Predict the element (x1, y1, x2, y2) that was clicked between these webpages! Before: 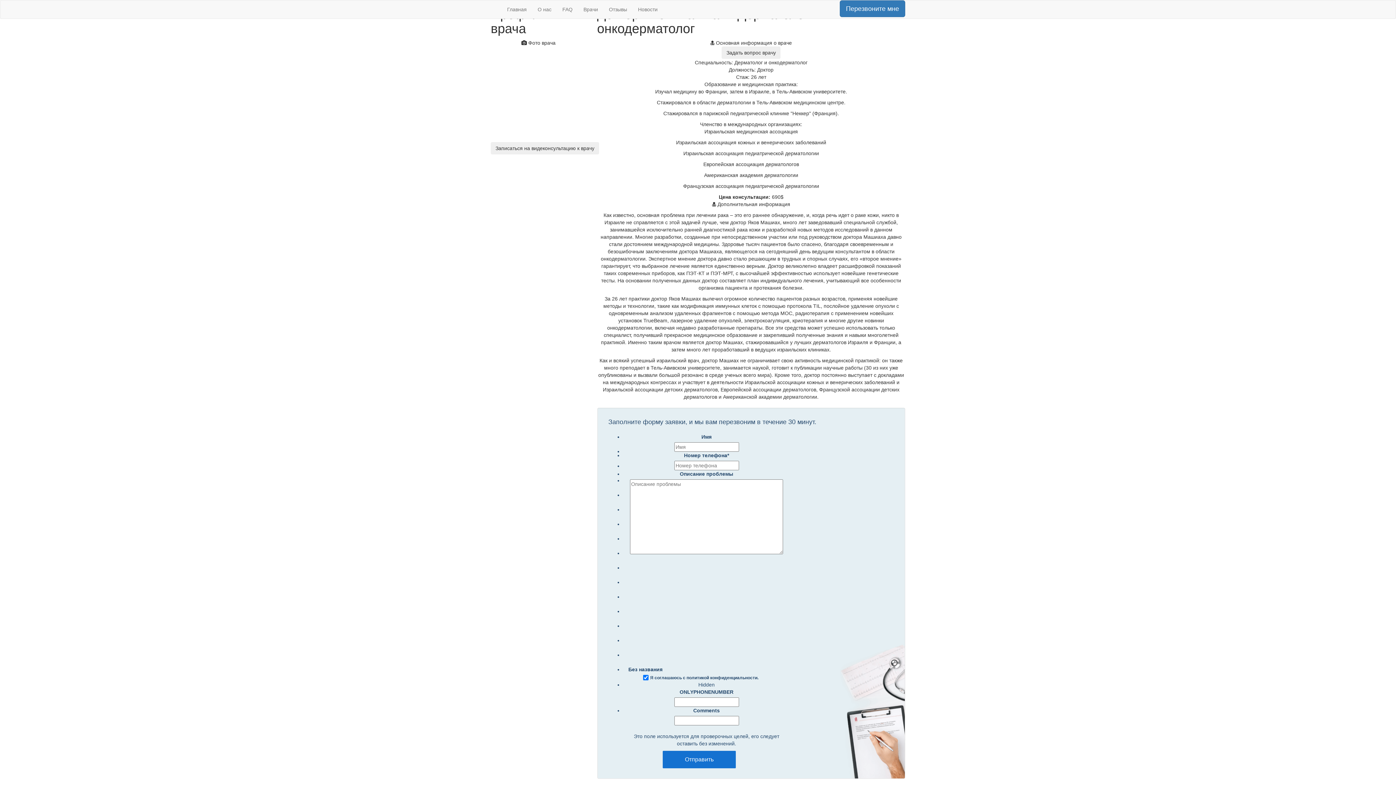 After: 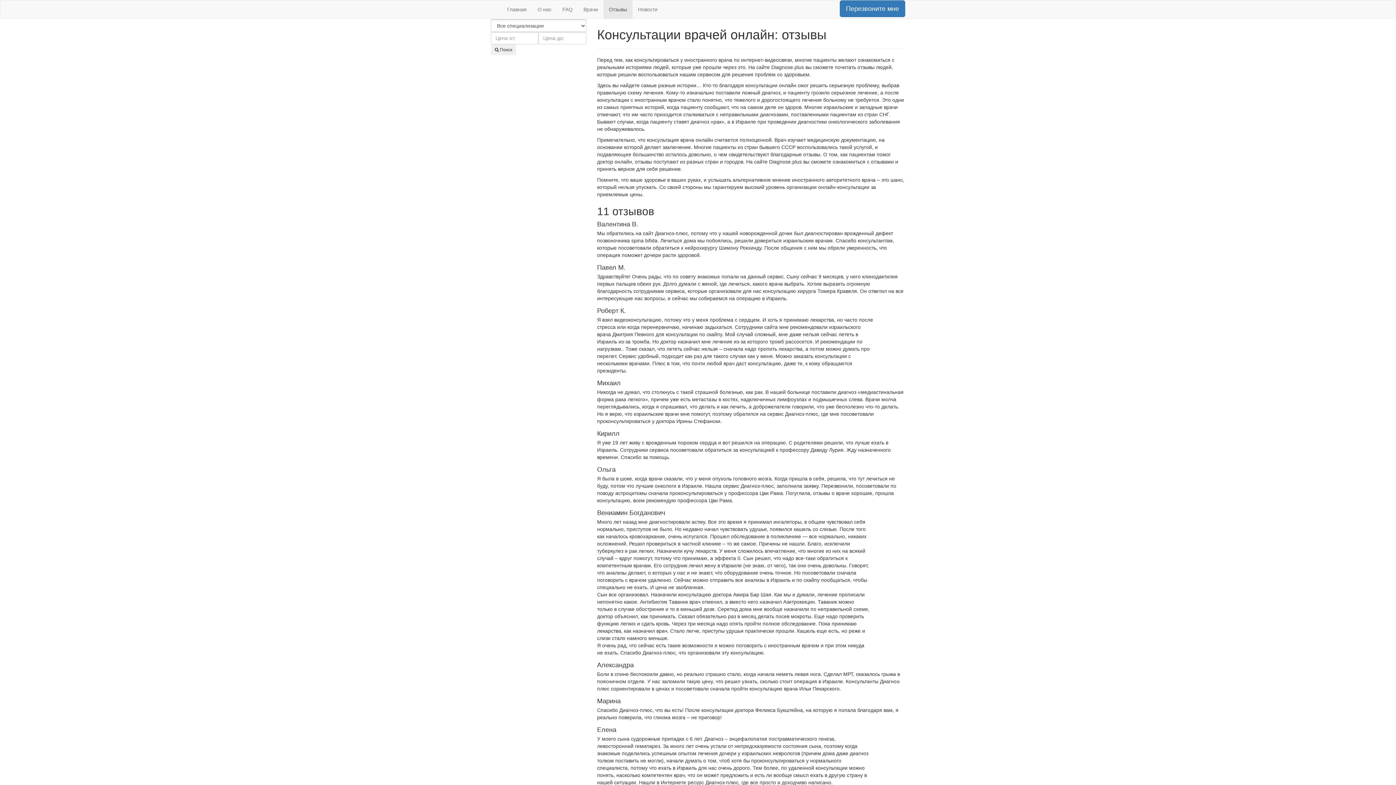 Action: label: Отзывы bbox: (603, 0, 632, 18)